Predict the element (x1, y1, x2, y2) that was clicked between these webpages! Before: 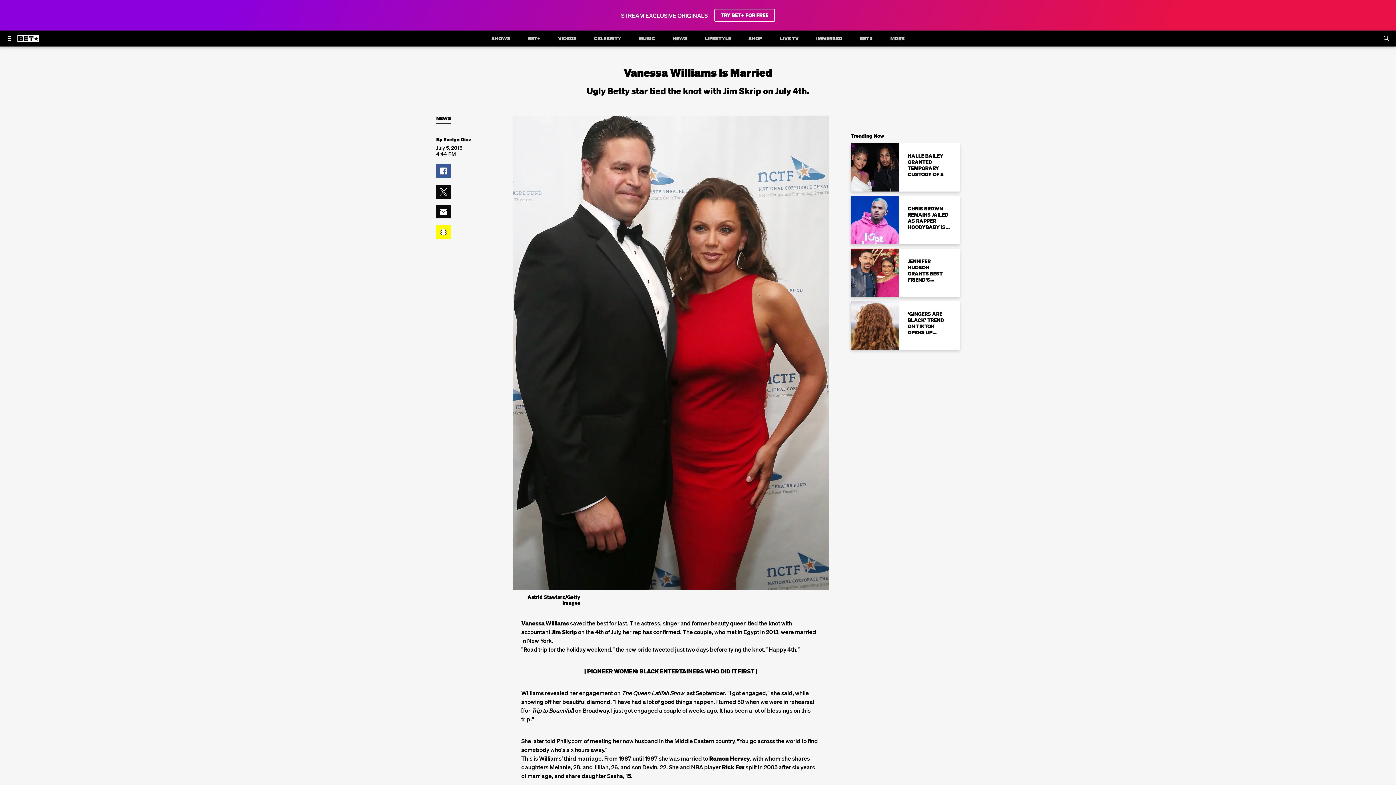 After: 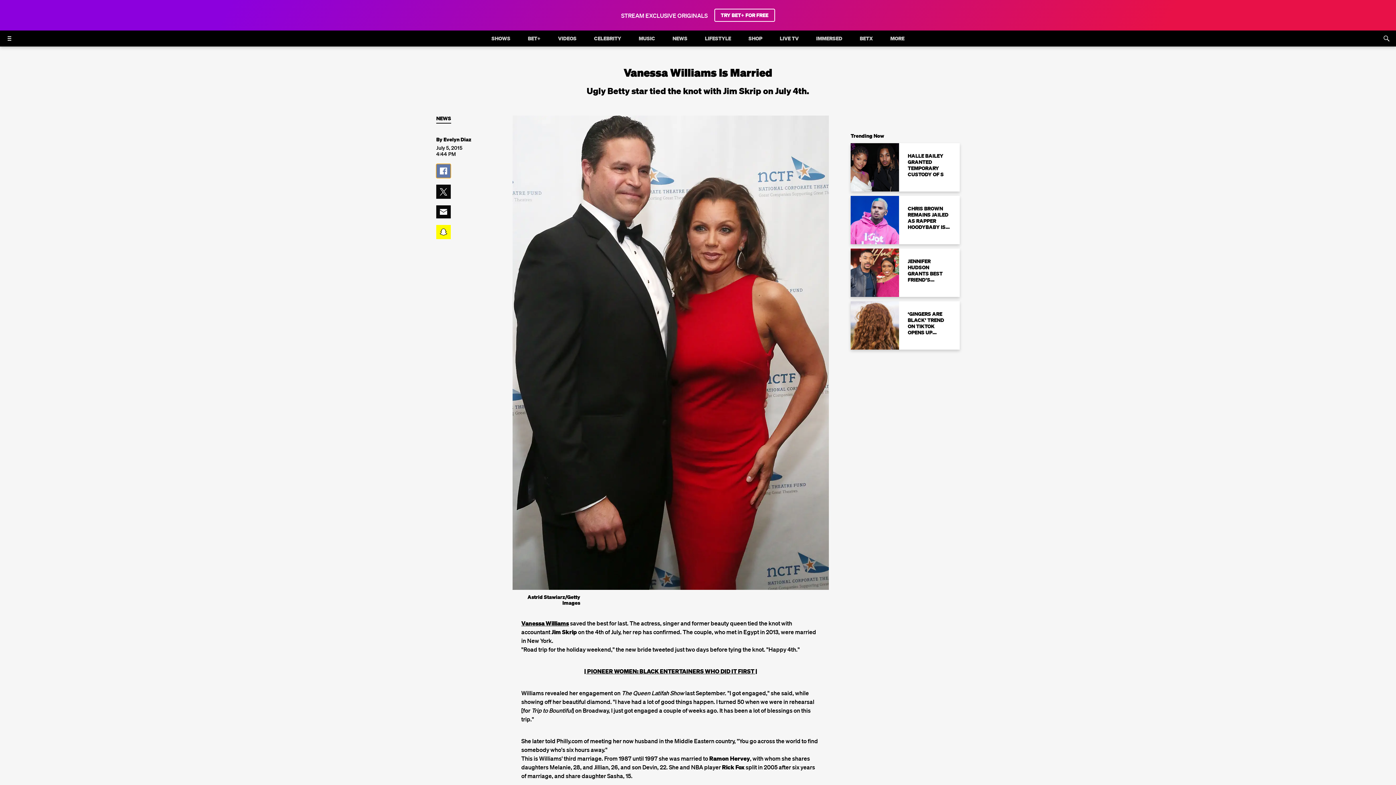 Action: bbox: (436, 164, 450, 178) label: Share on Facebook